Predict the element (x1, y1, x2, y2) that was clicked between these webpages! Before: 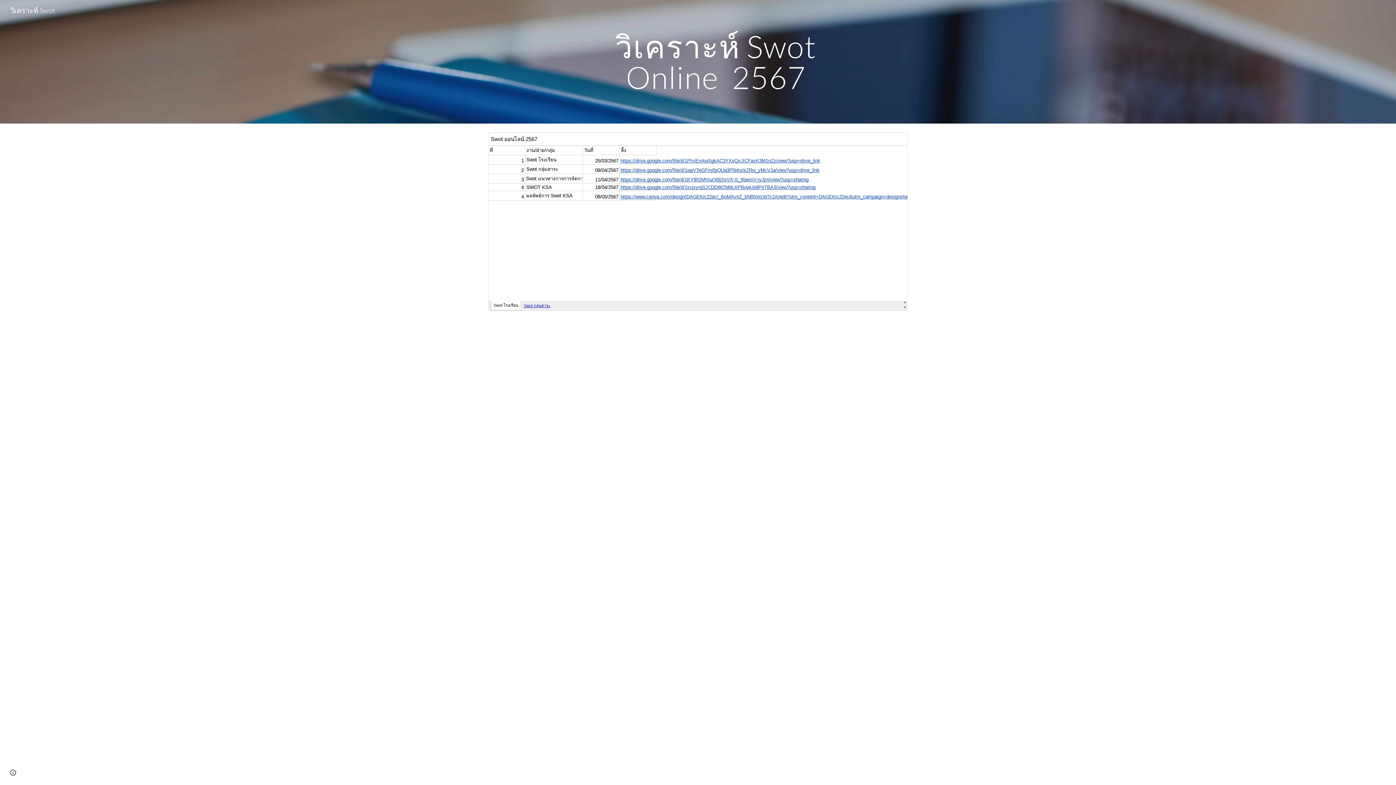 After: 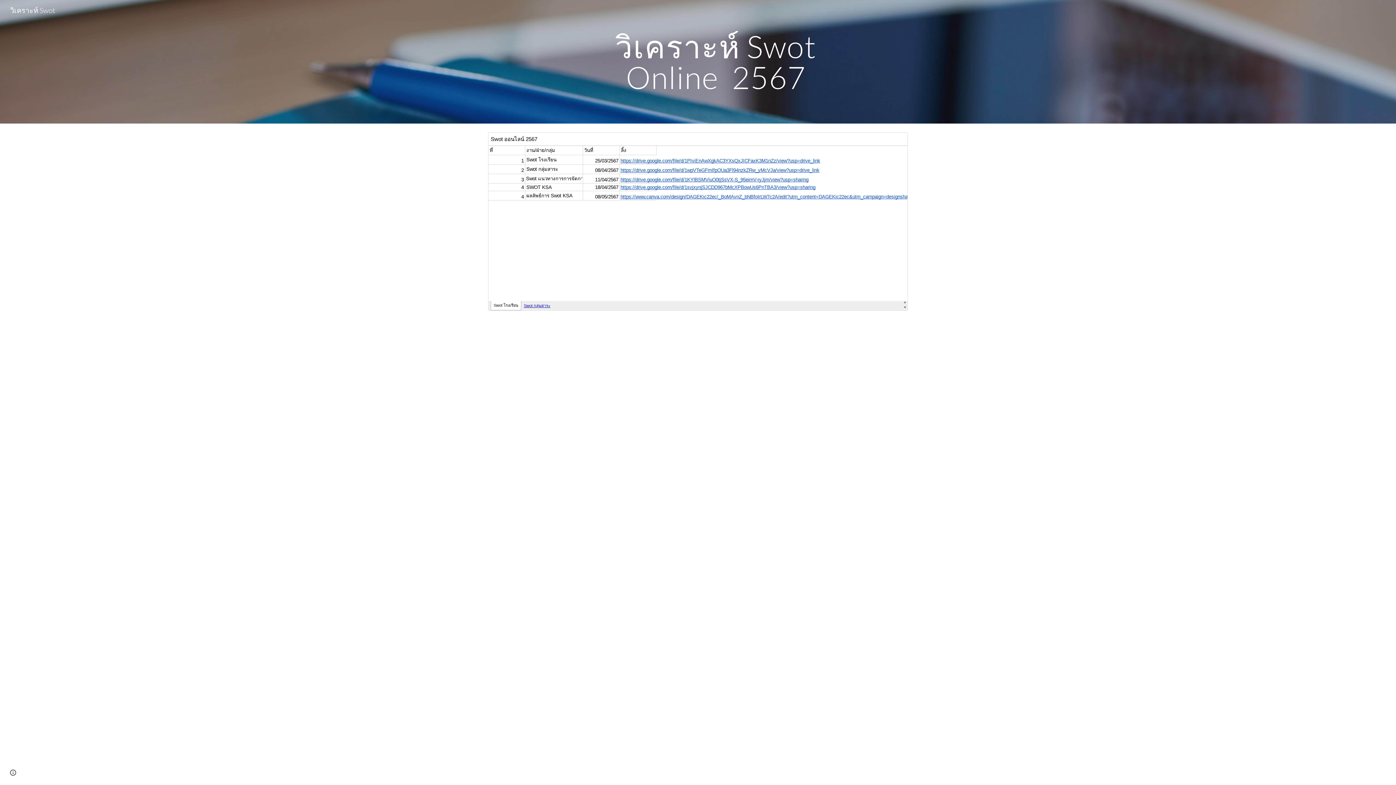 Action: bbox: (5, 4, 59, 13) label: วิเคราะห์ Swot